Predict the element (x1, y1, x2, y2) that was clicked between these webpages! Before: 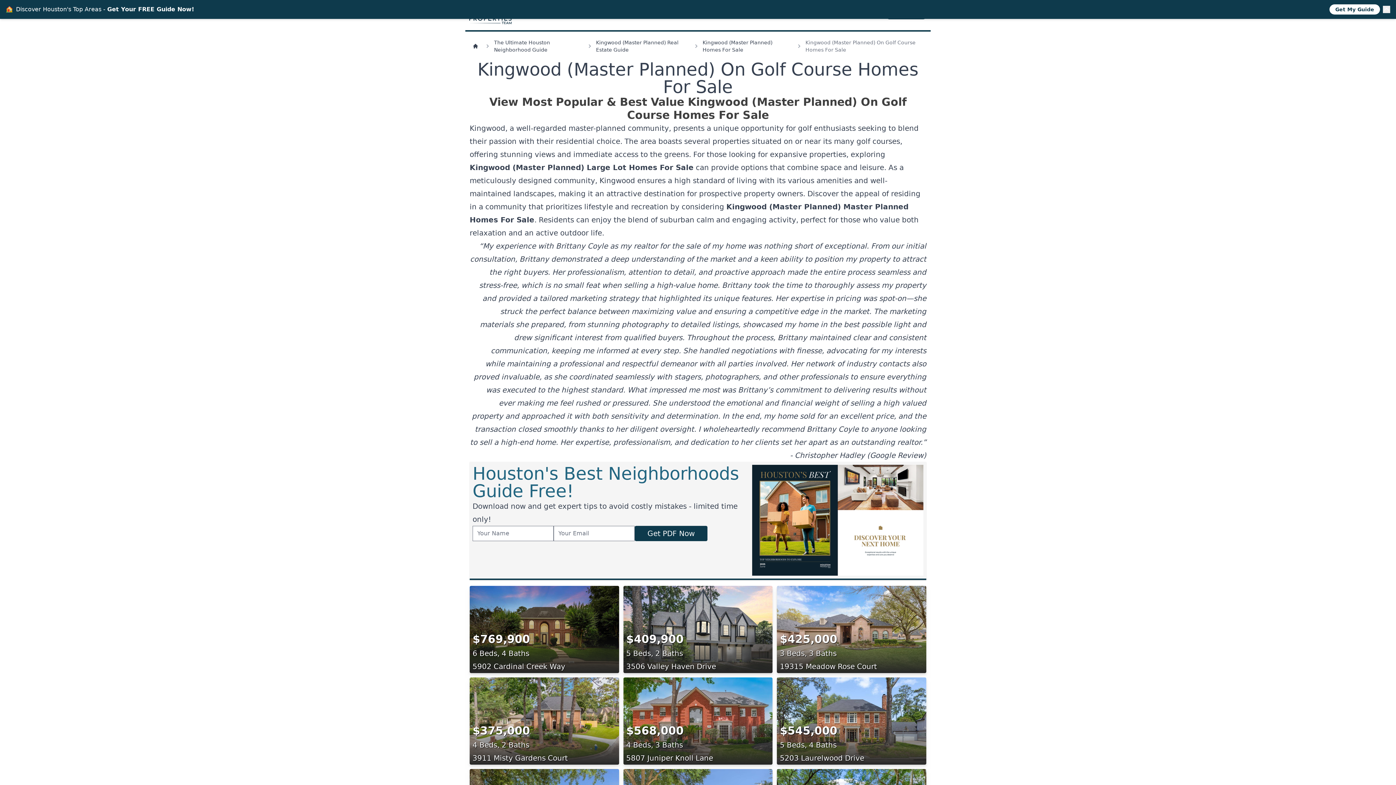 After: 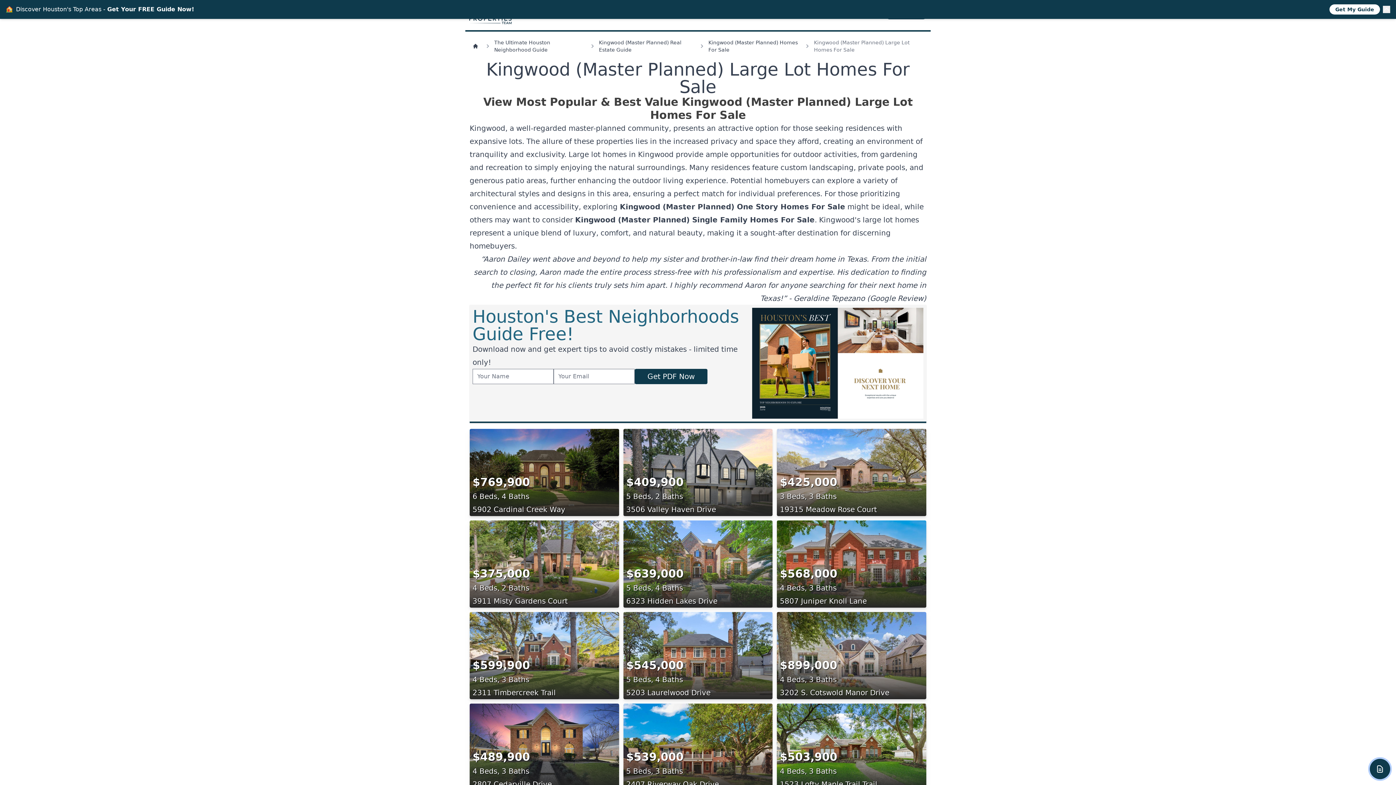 Action: label: Kingwood (Master Planned) Large Lot Homes For Sale bbox: (469, 163, 693, 171)